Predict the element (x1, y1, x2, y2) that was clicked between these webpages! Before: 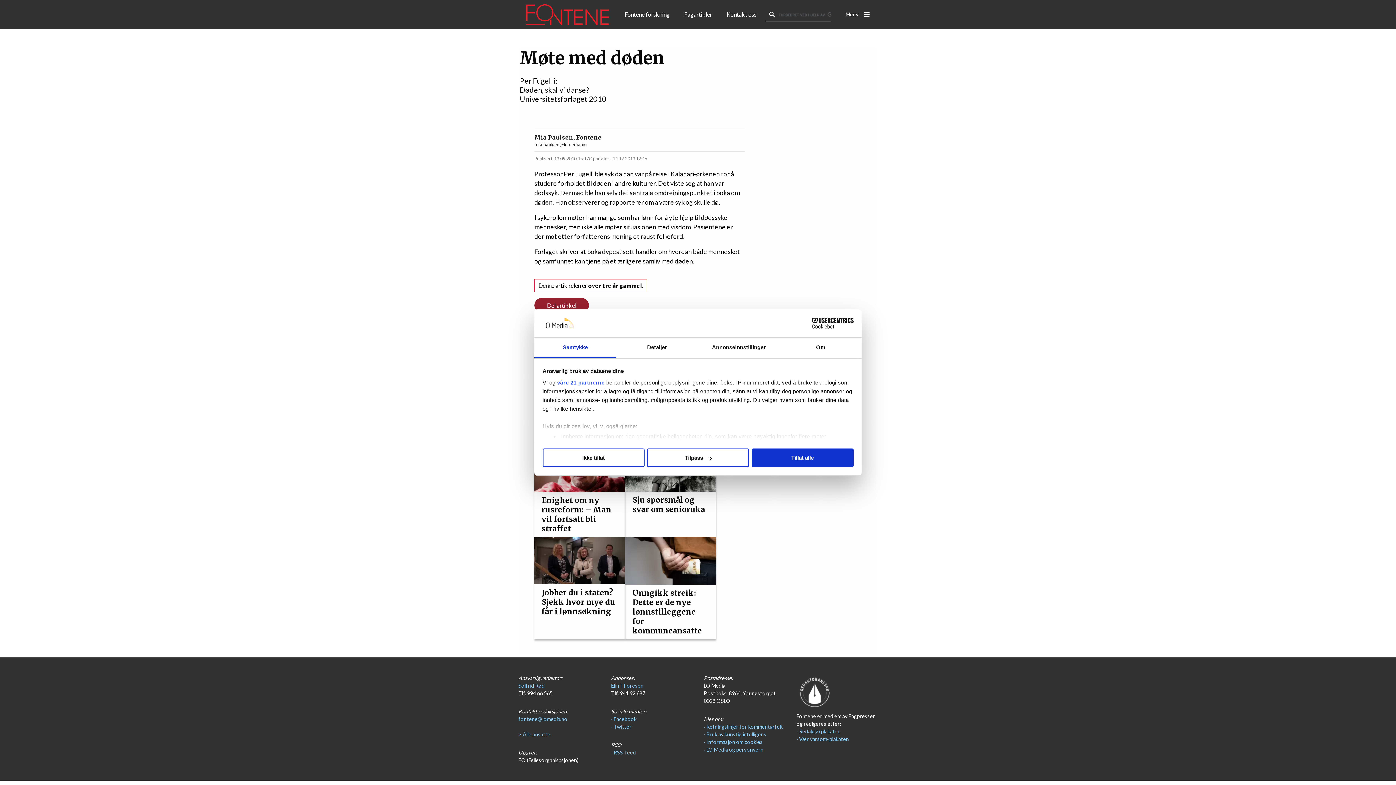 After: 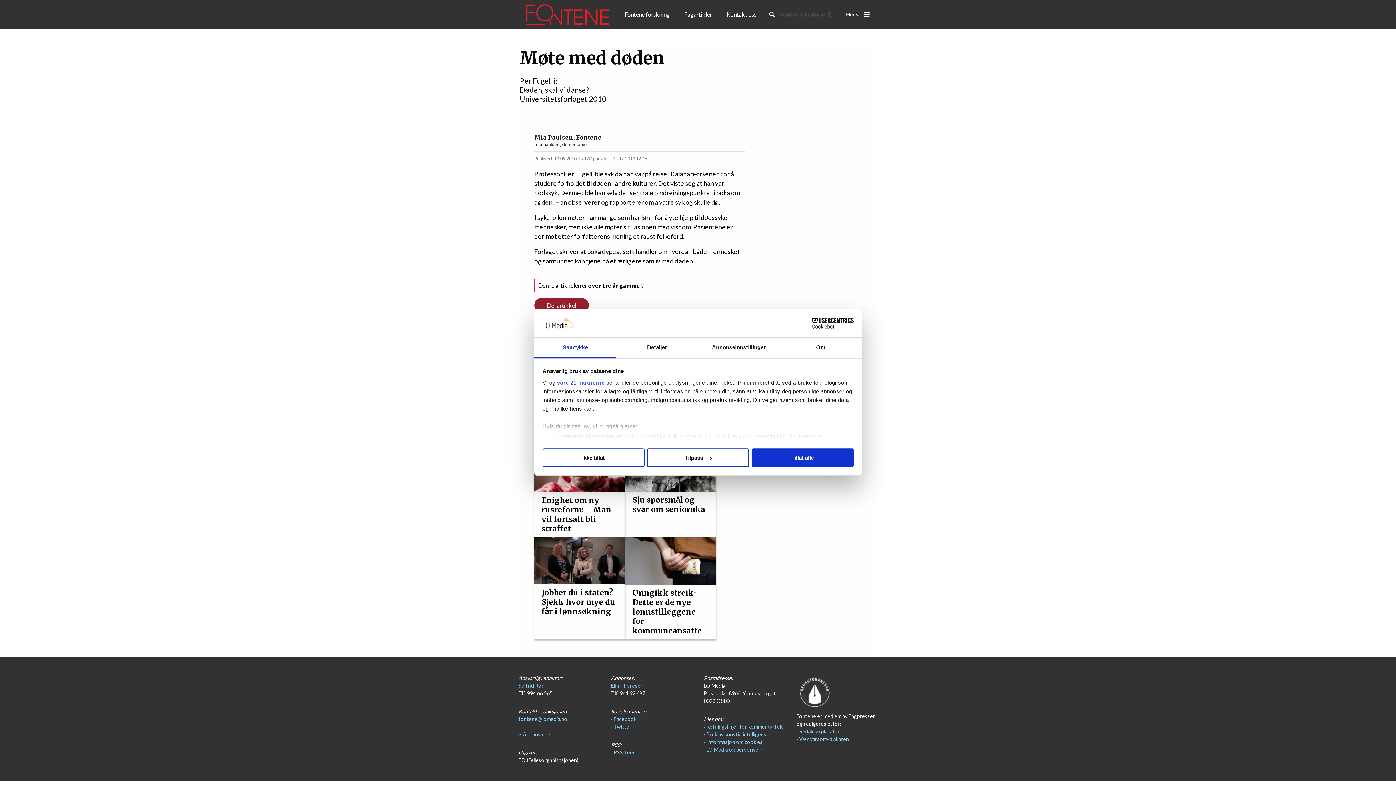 Action: label: Del artikkel bbox: (534, 298, 589, 312)